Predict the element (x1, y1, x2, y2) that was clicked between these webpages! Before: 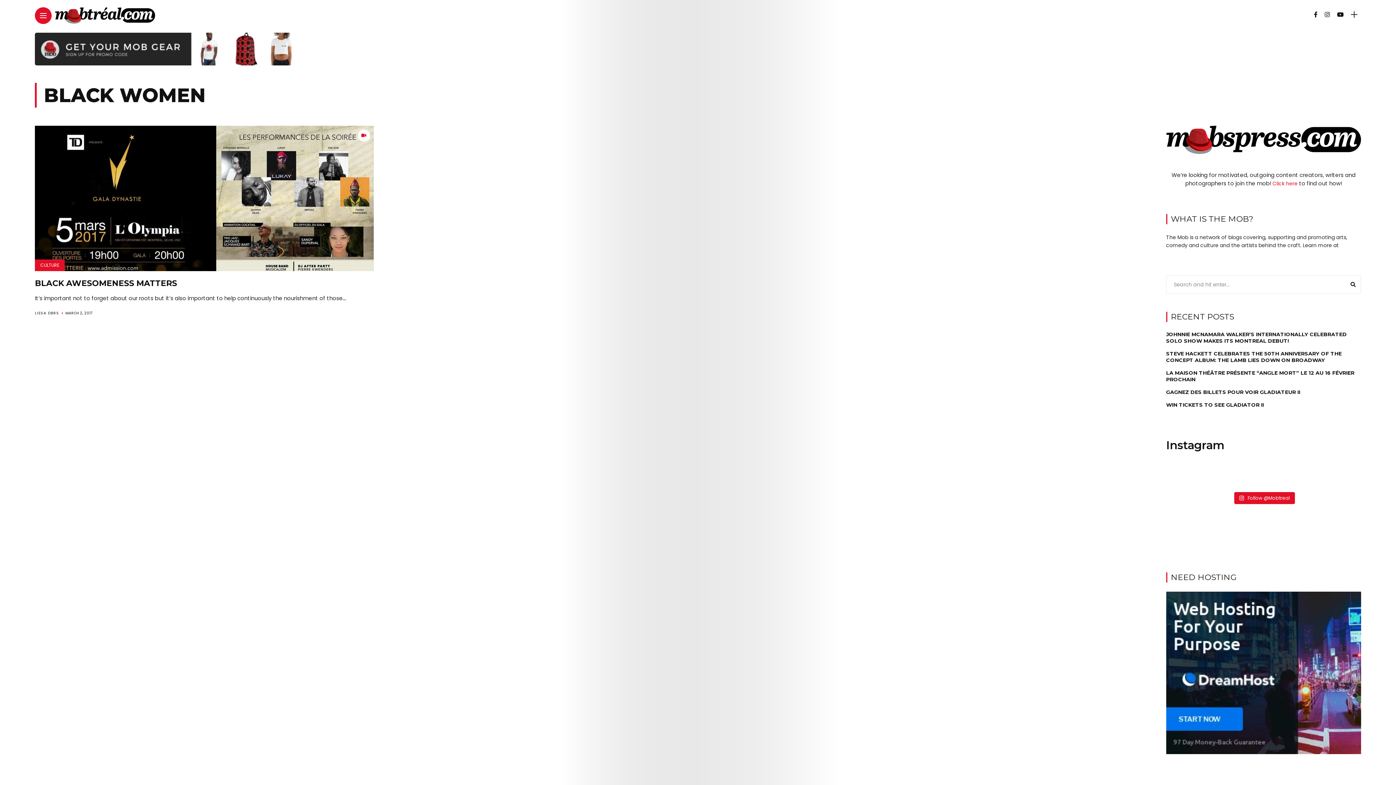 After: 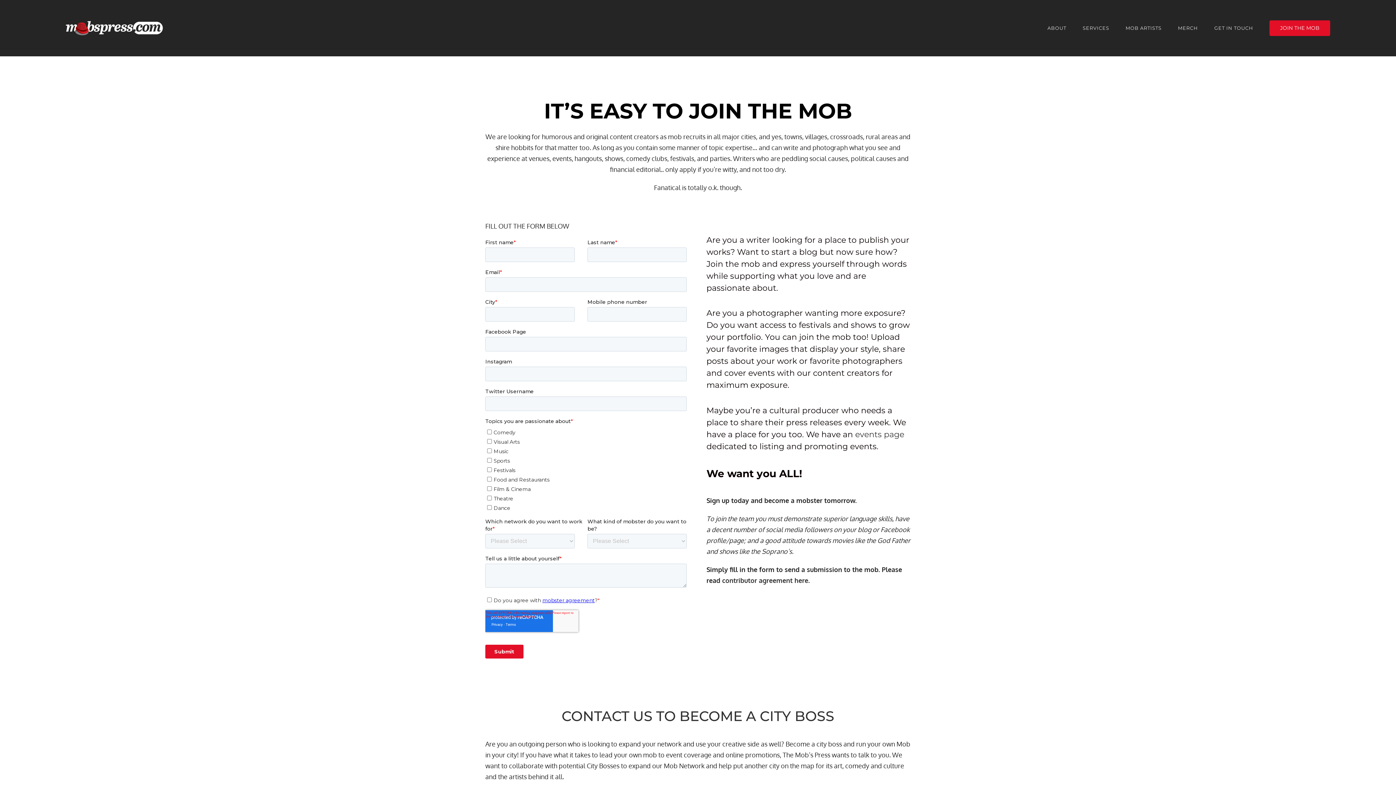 Action: bbox: (1272, 179, 1297, 187) label: Click here